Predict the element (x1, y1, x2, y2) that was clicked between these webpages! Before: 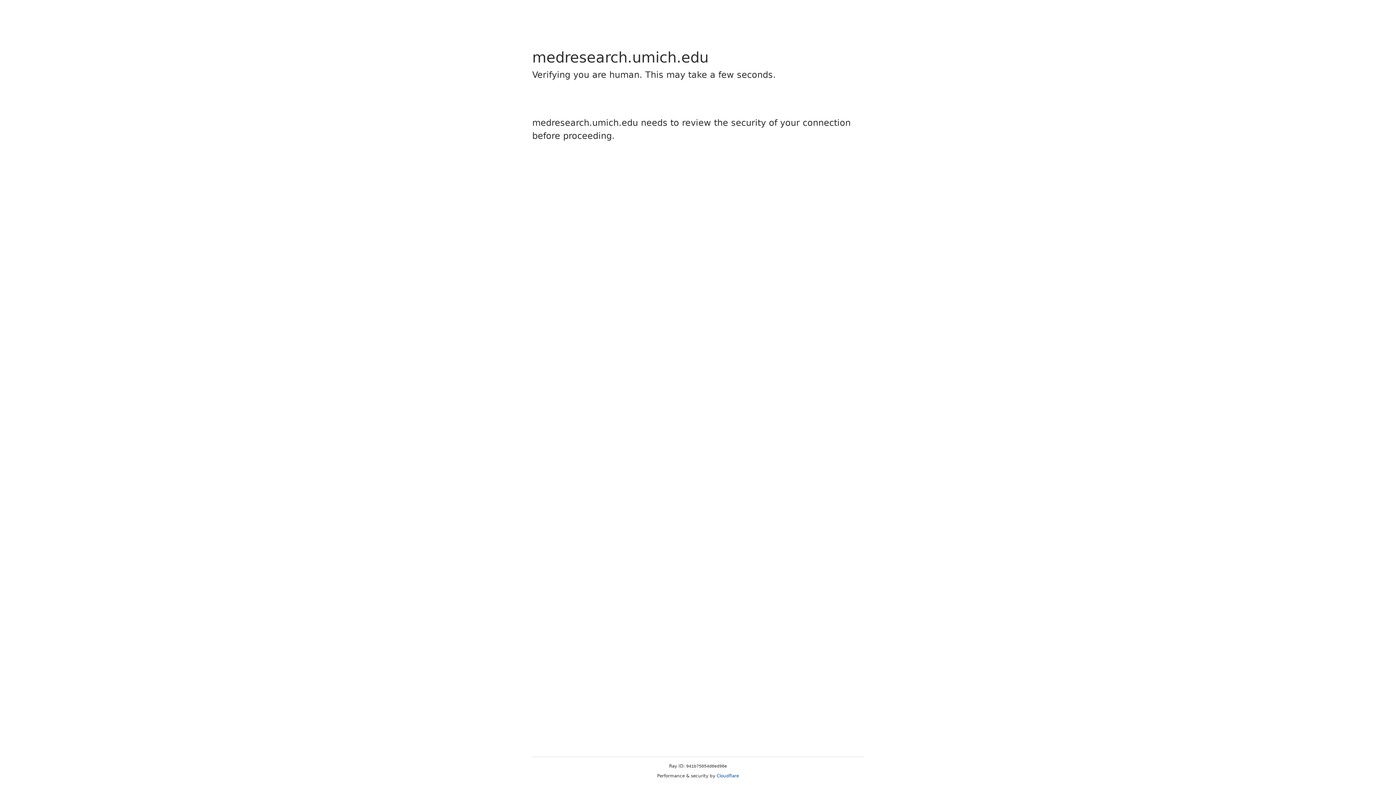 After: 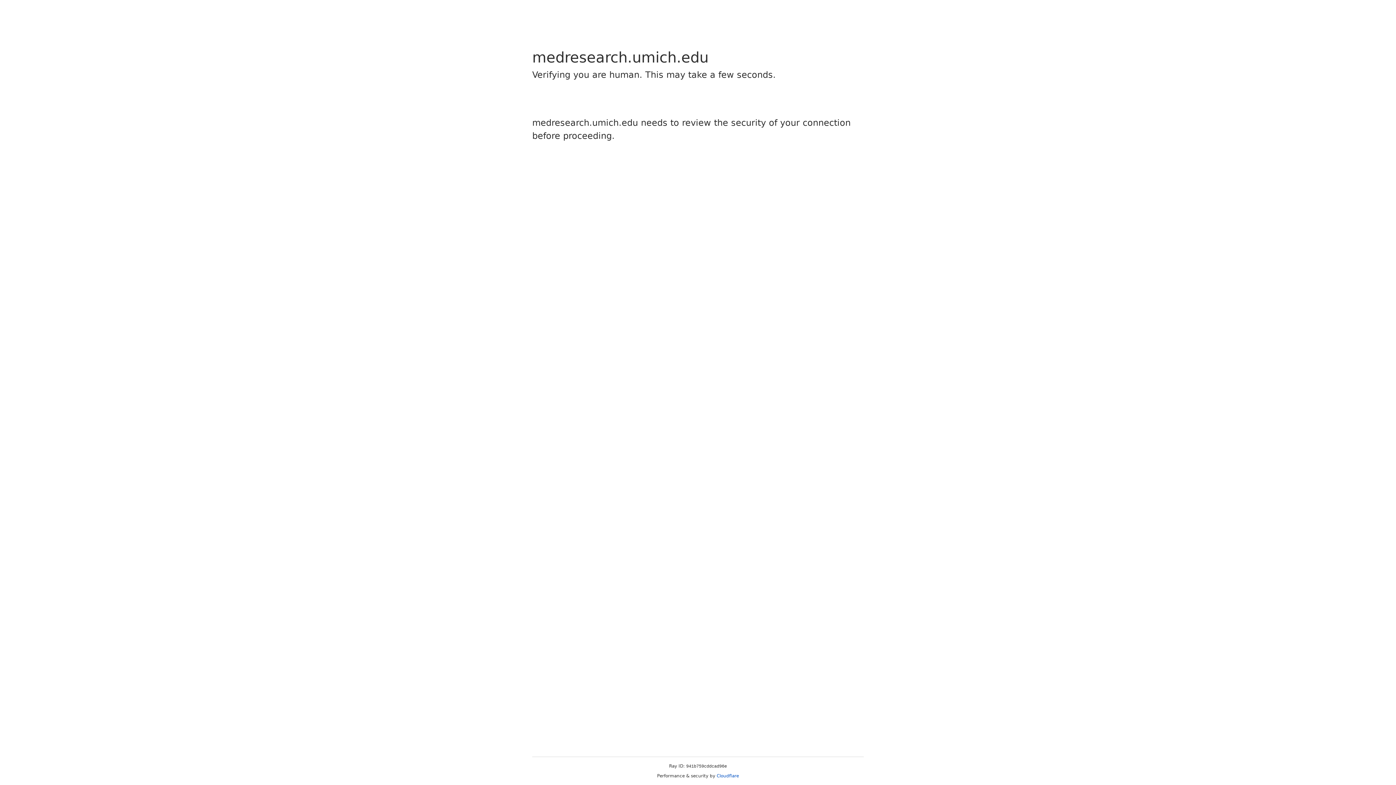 Action: label: Cloudflare bbox: (716, 773, 739, 778)